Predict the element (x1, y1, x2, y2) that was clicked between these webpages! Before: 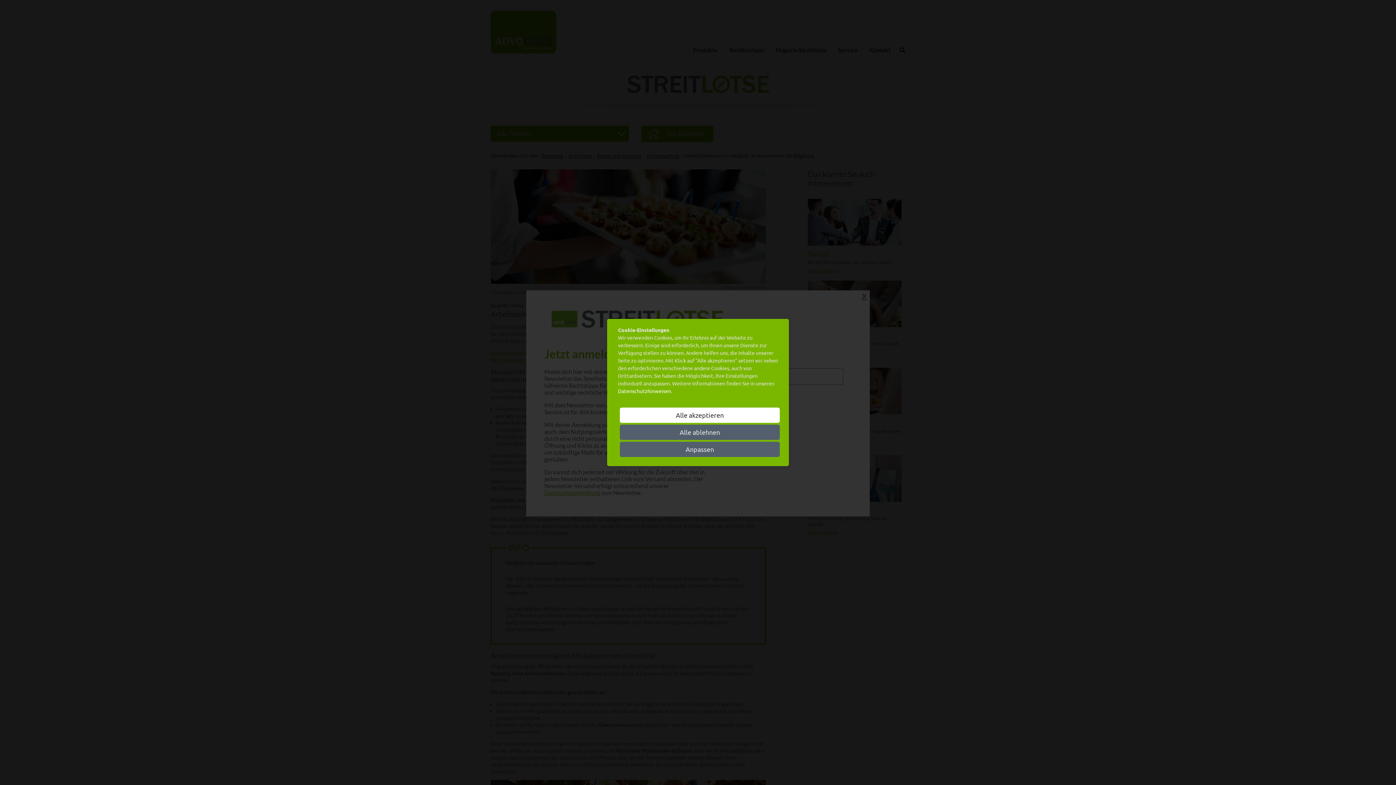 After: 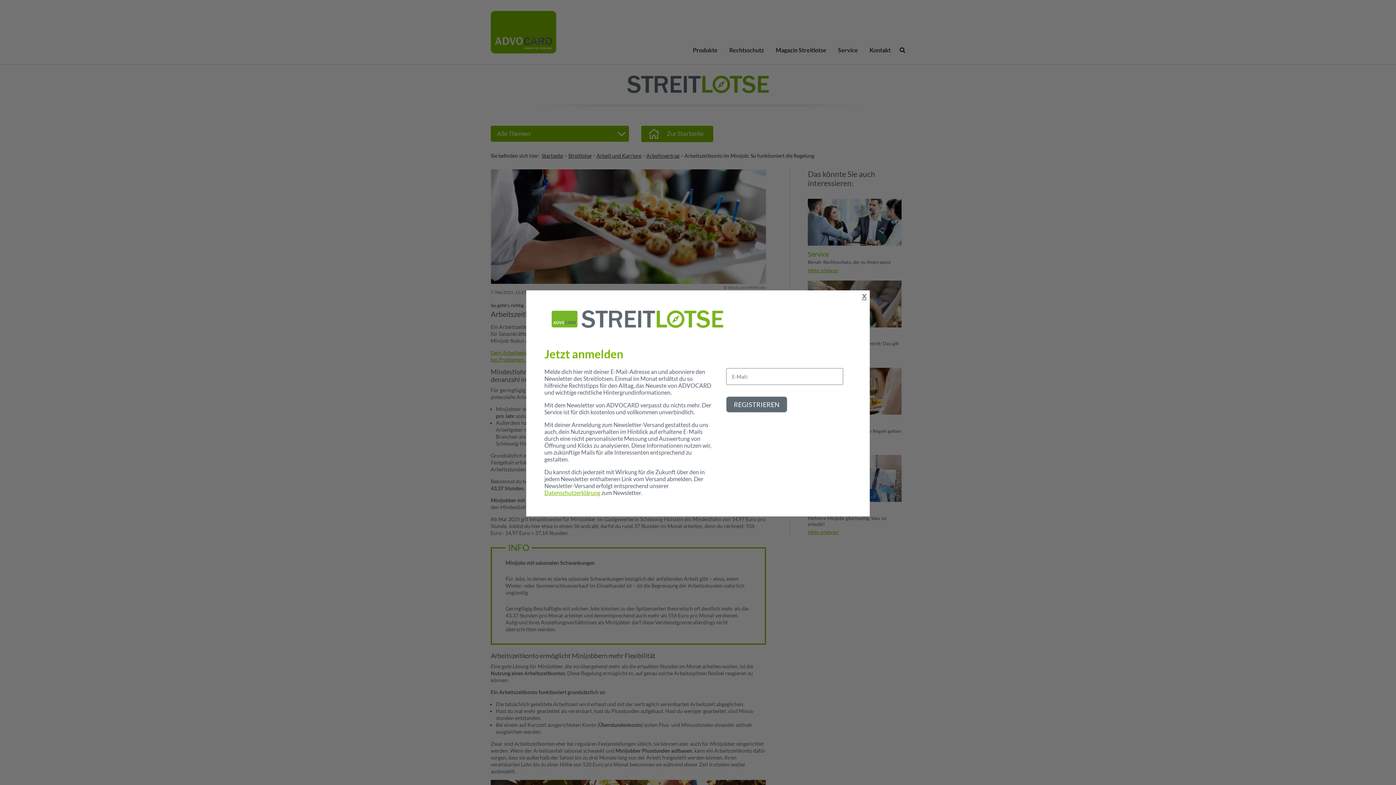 Action: bbox: (620, 407, 780, 423) label: Alle akzeptieren